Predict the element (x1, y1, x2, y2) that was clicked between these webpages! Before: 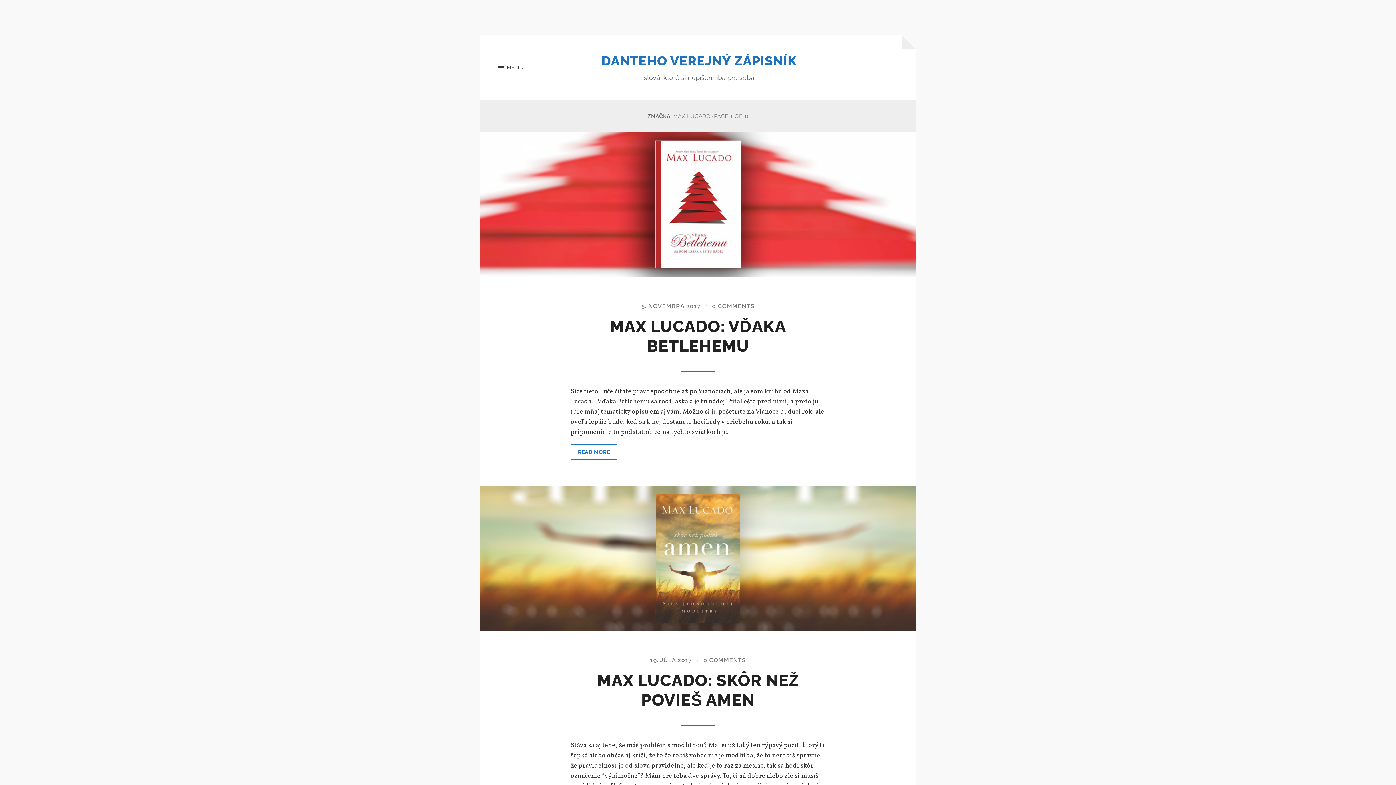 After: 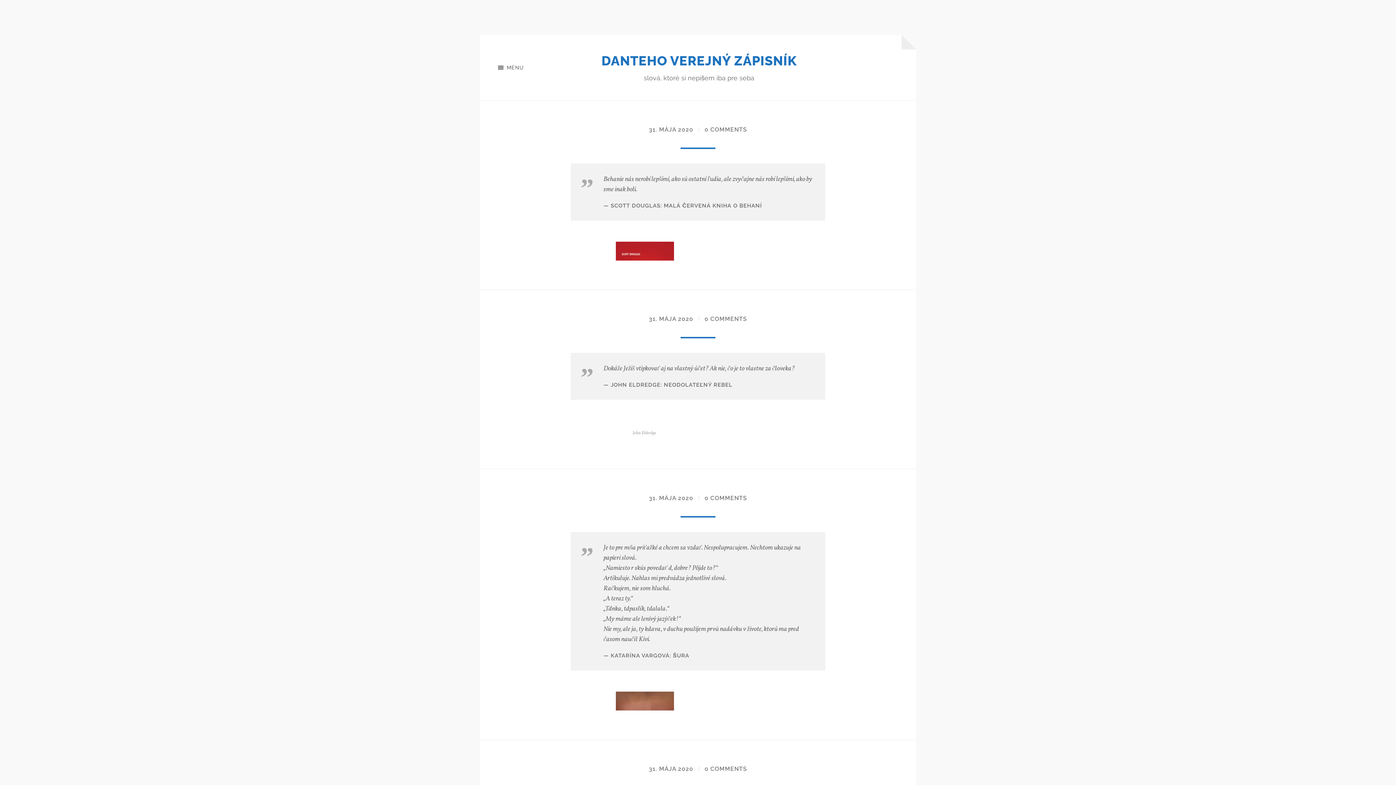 Action: label: DANTEHO VEREJNÝ ZÁPISNÍK bbox: (601, 53, 796, 68)